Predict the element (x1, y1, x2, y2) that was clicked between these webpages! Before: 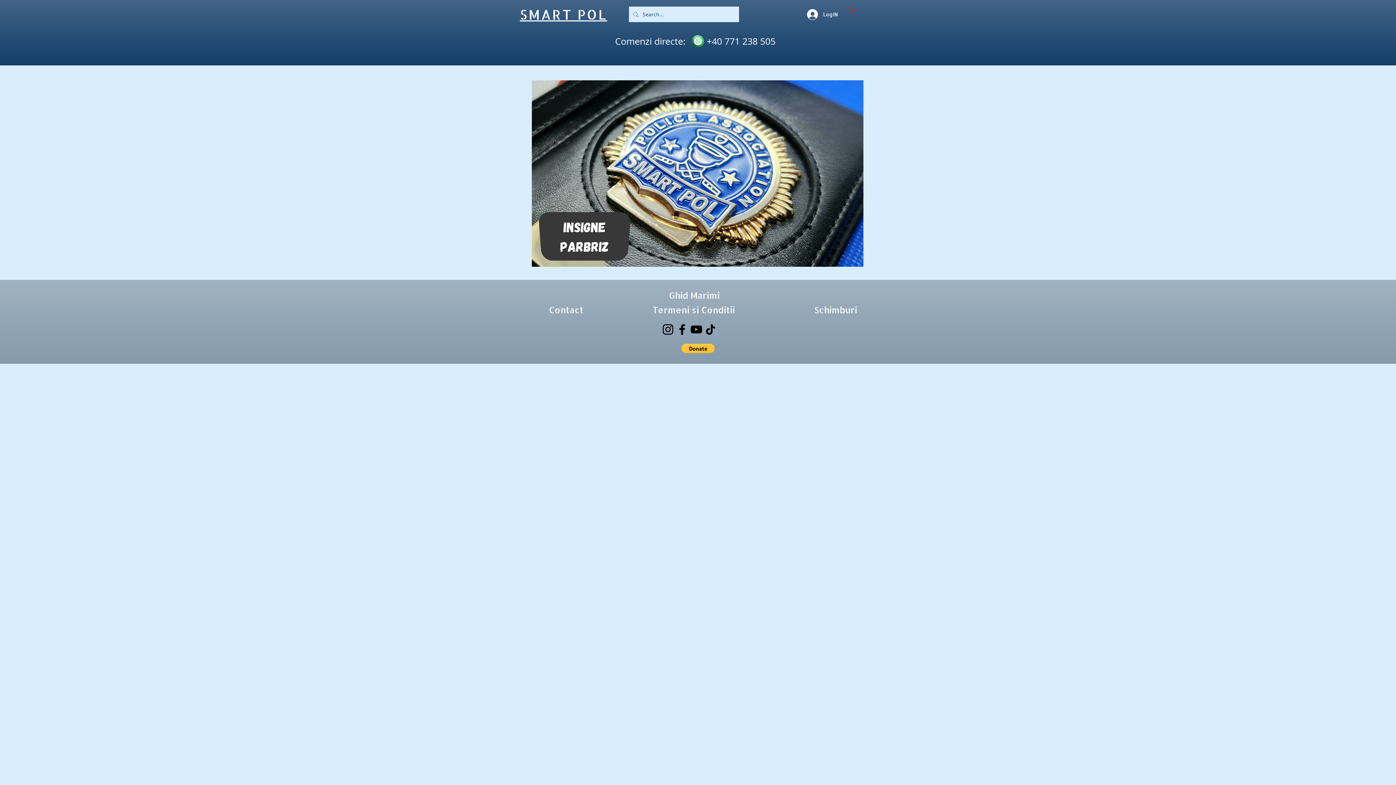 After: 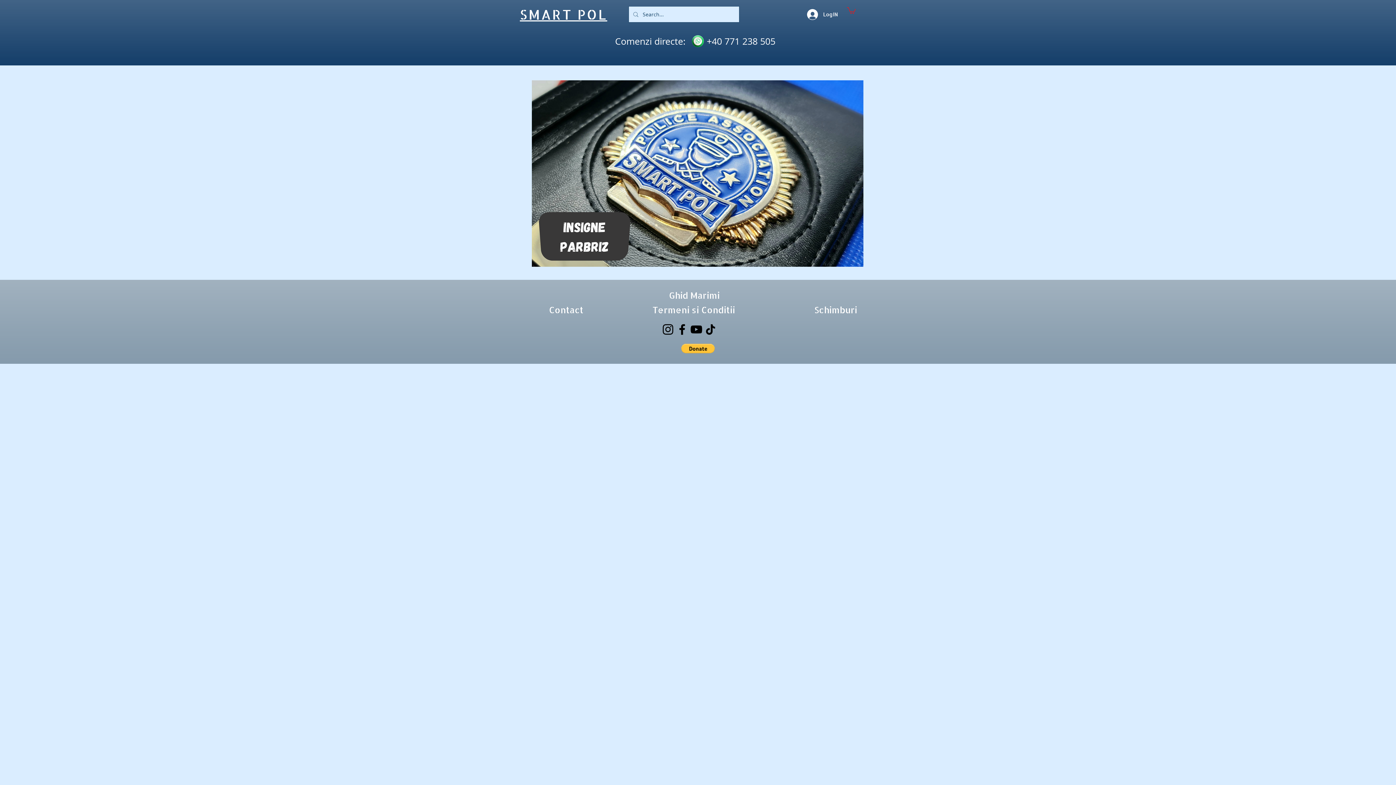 Action: bbox: (681, 344, 714, 353)